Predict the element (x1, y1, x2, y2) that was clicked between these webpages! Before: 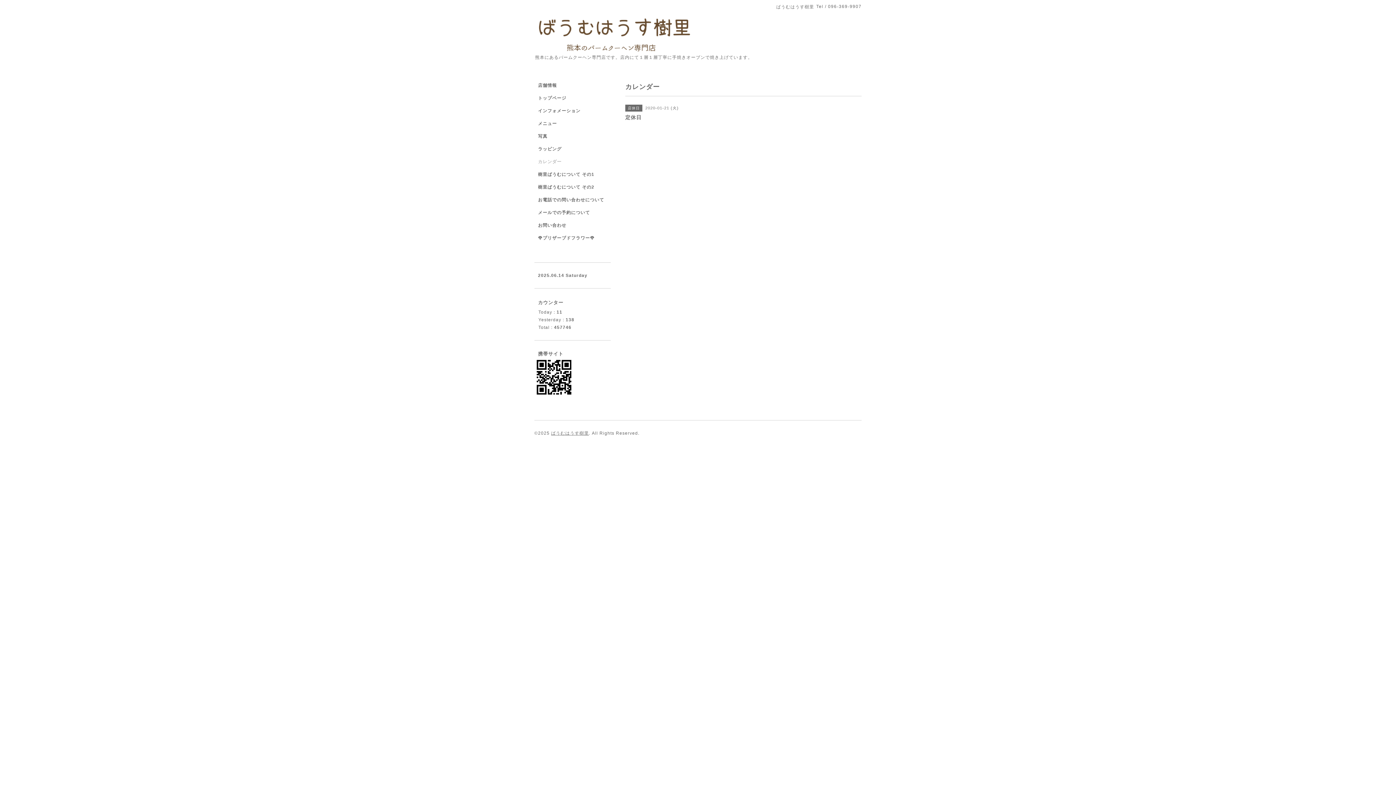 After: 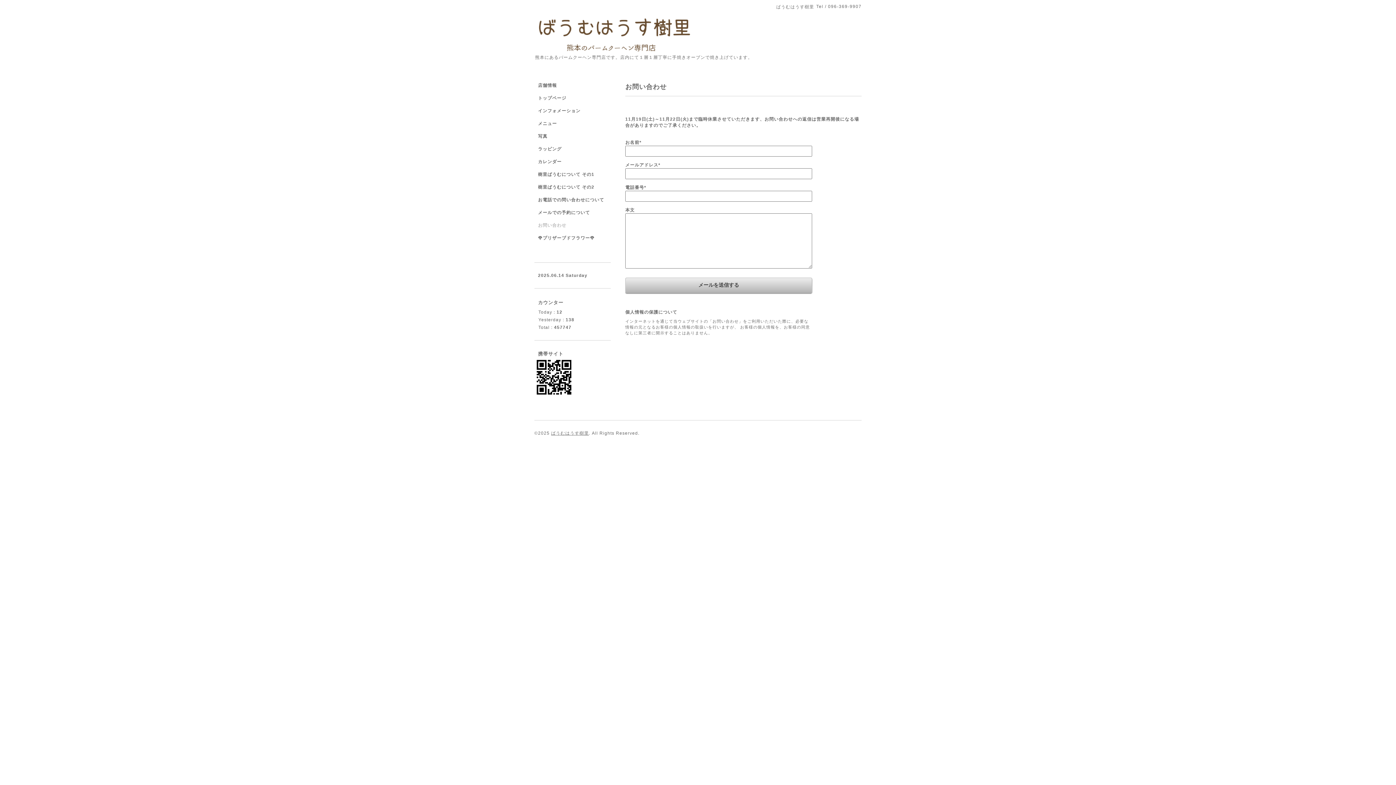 Action: bbox: (534, 222, 610, 235) label: お問い合わせ